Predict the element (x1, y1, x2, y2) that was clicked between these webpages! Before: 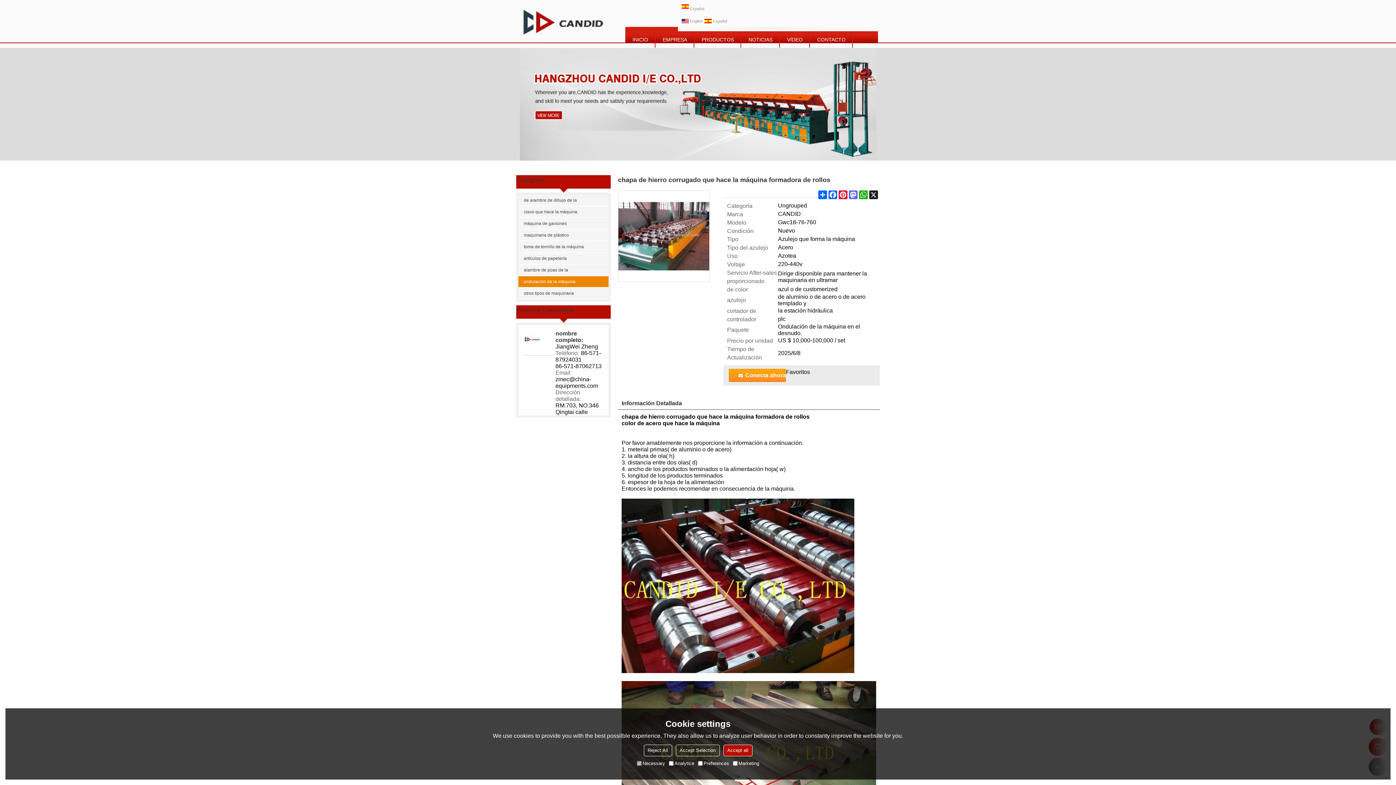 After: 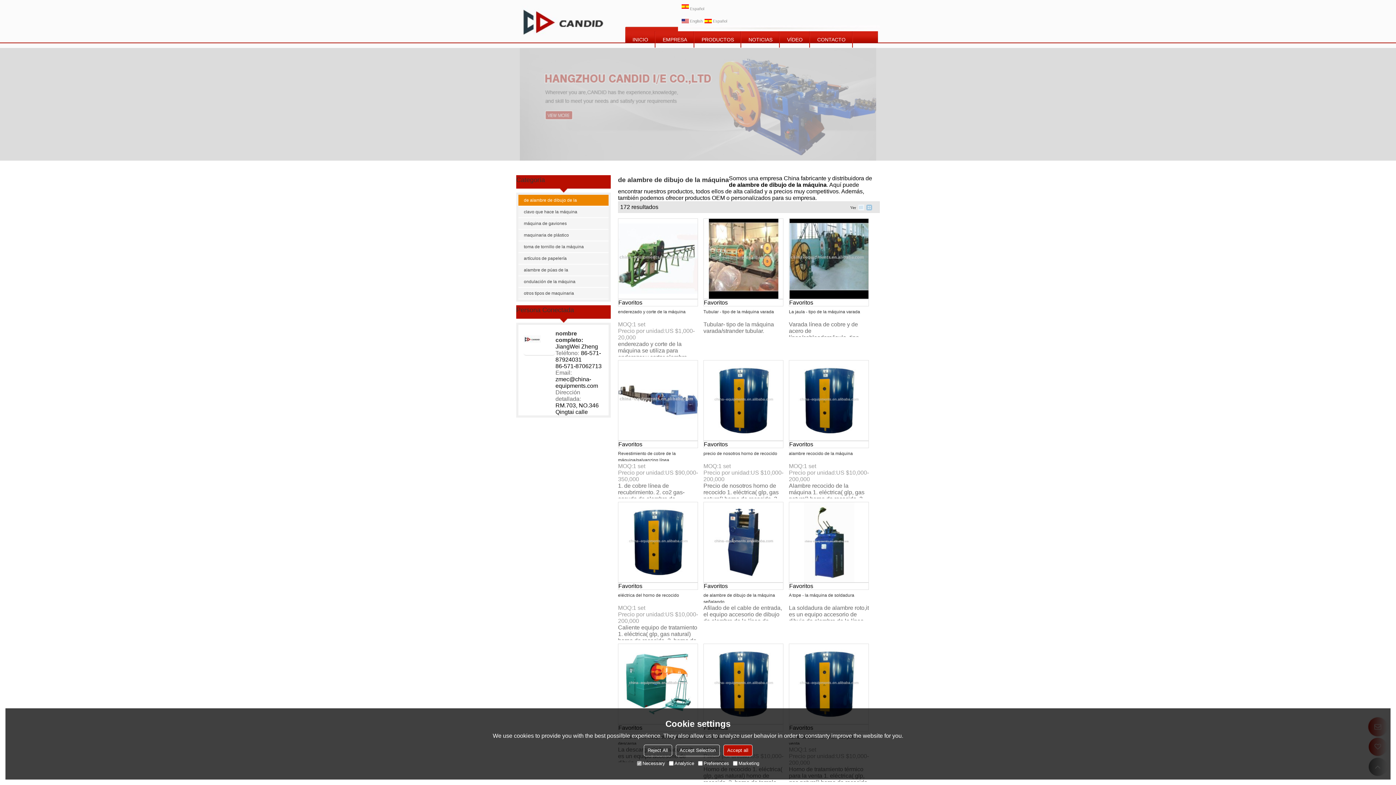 Action: bbox: (518, 194, 593, 205) label: de alambre de dibujo de la máquina